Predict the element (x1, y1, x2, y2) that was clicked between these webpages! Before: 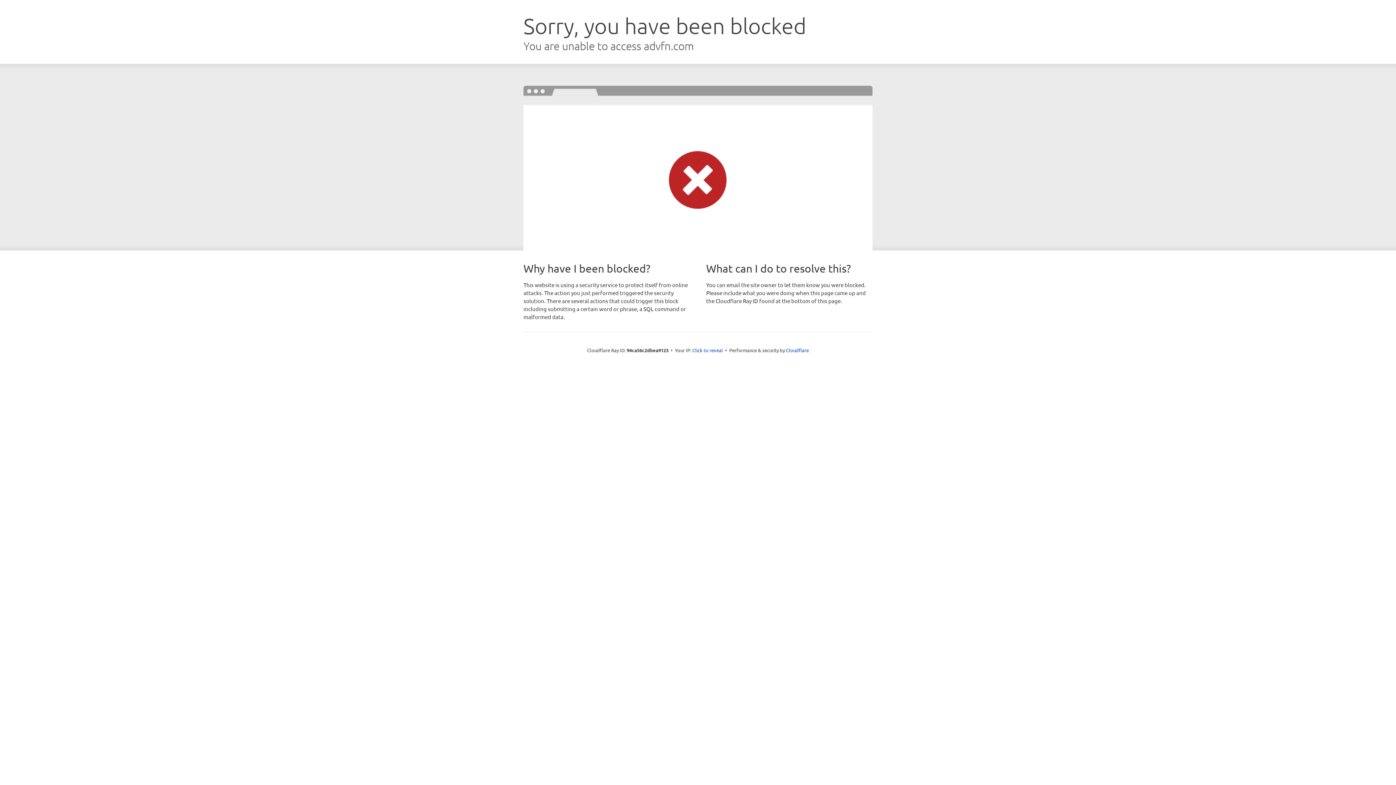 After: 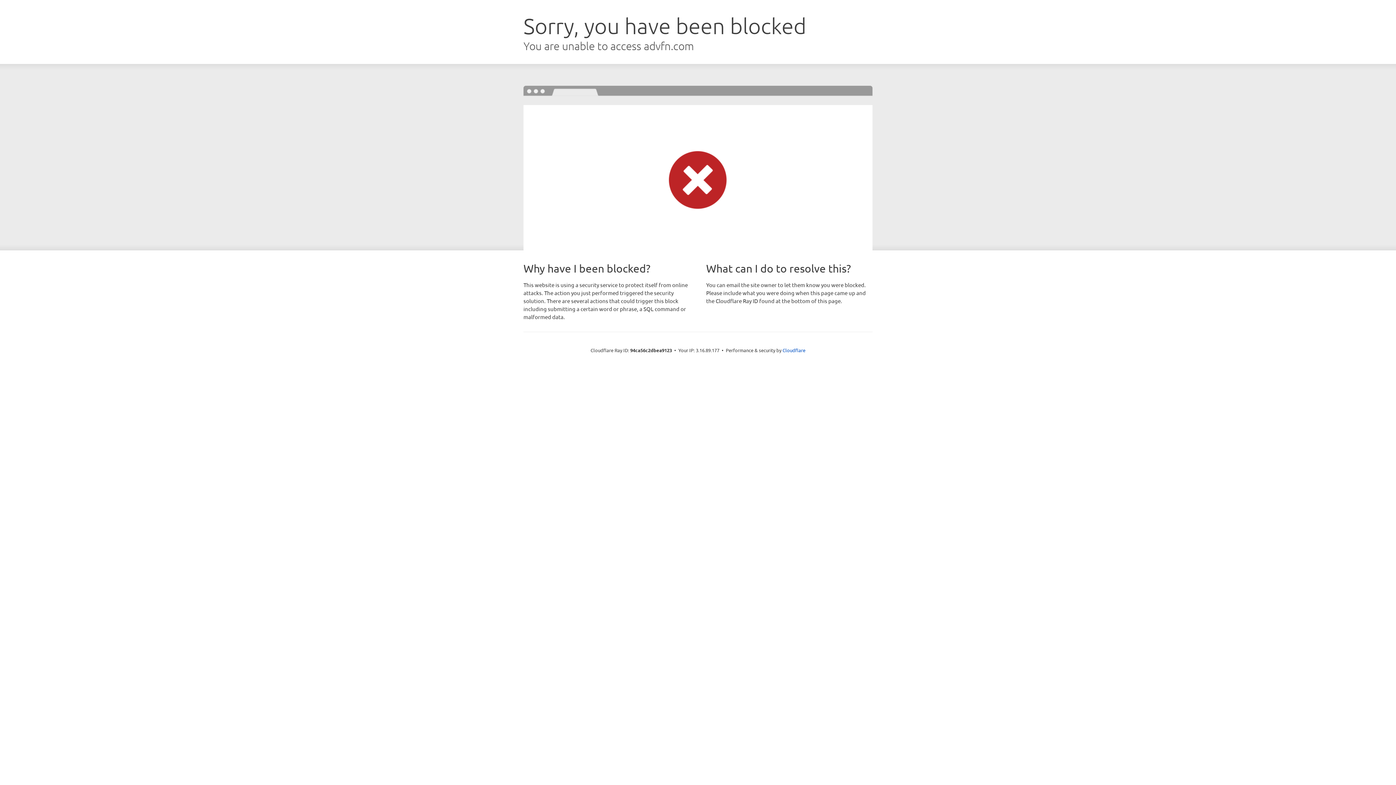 Action: bbox: (692, 346, 723, 353) label: Click to reveal